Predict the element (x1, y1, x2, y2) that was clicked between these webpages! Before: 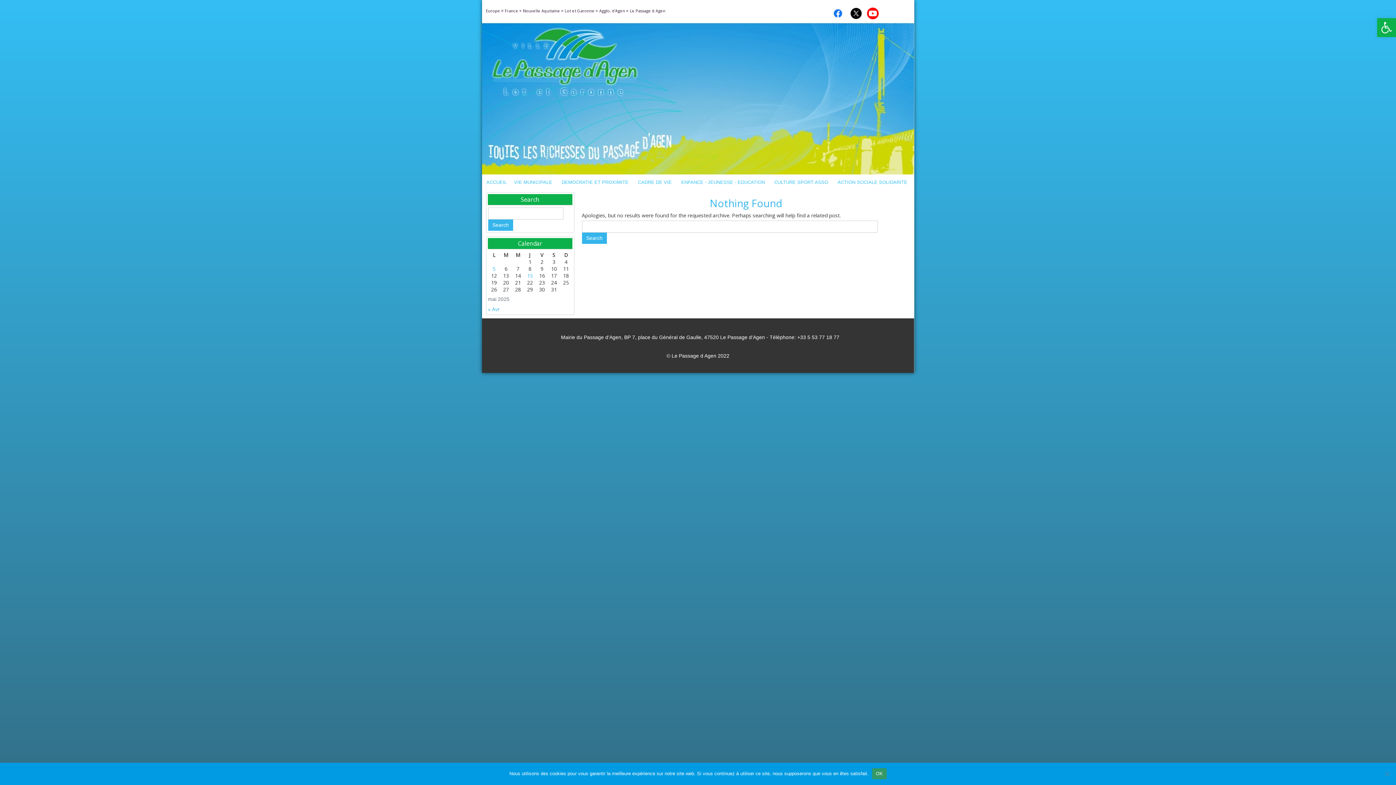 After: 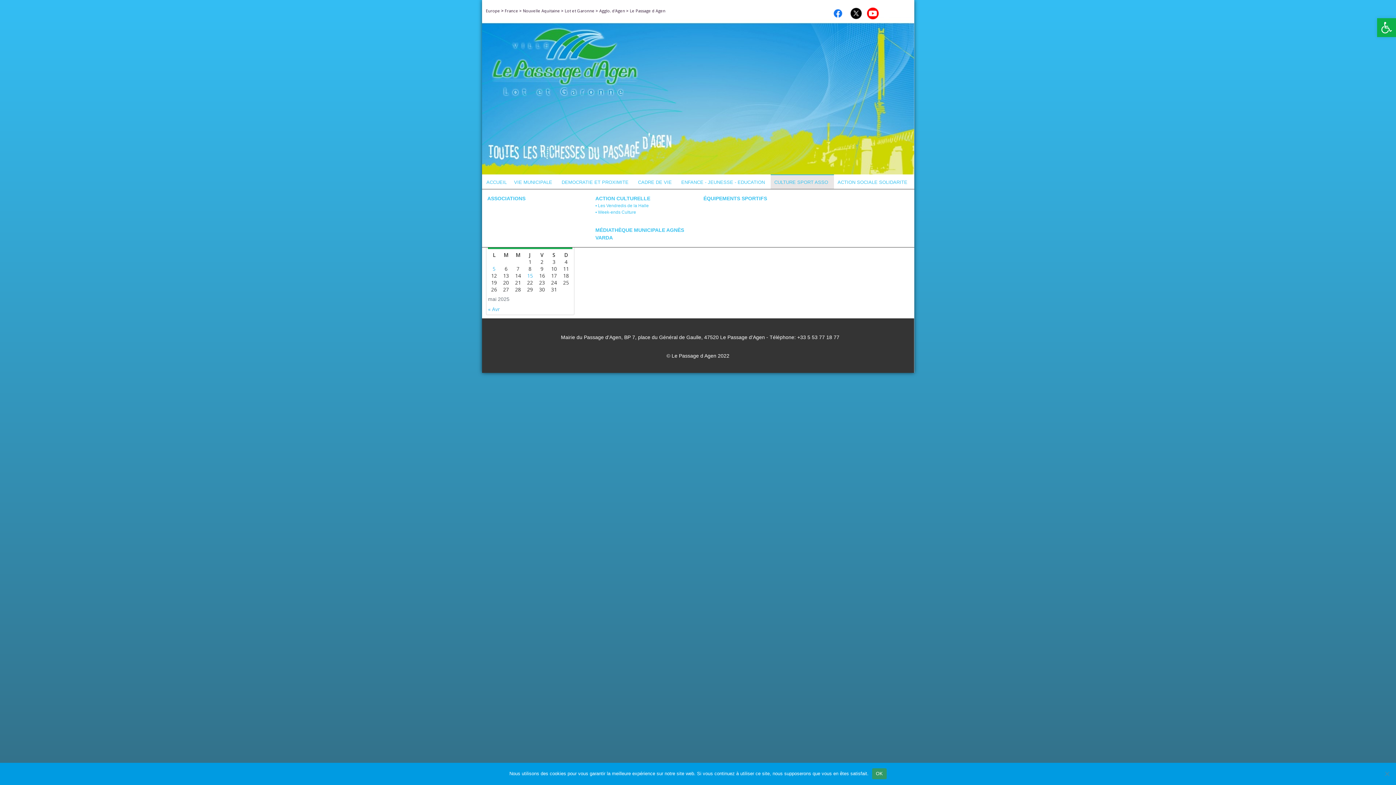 Action: label: CULTURE SPORT ASSO bbox: (770, 174, 834, 189)